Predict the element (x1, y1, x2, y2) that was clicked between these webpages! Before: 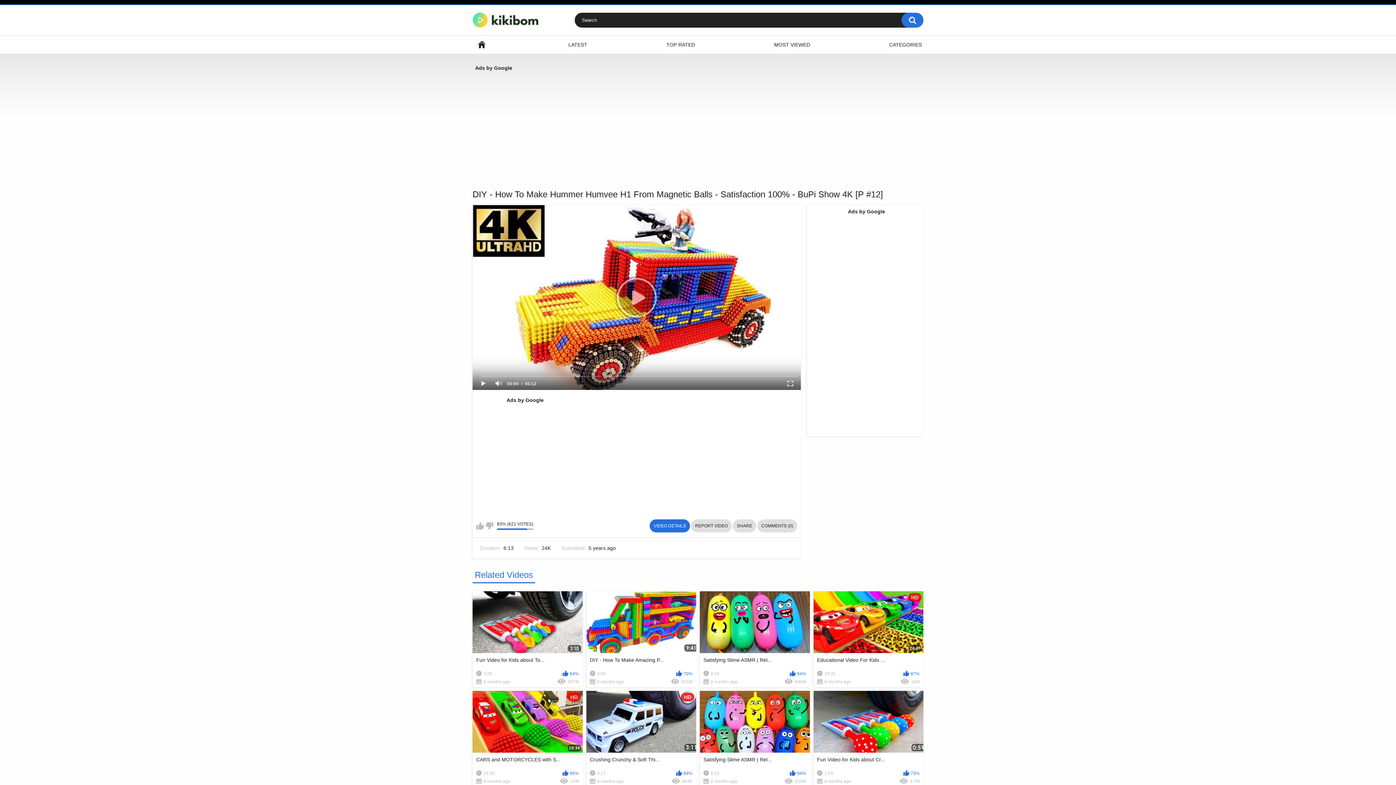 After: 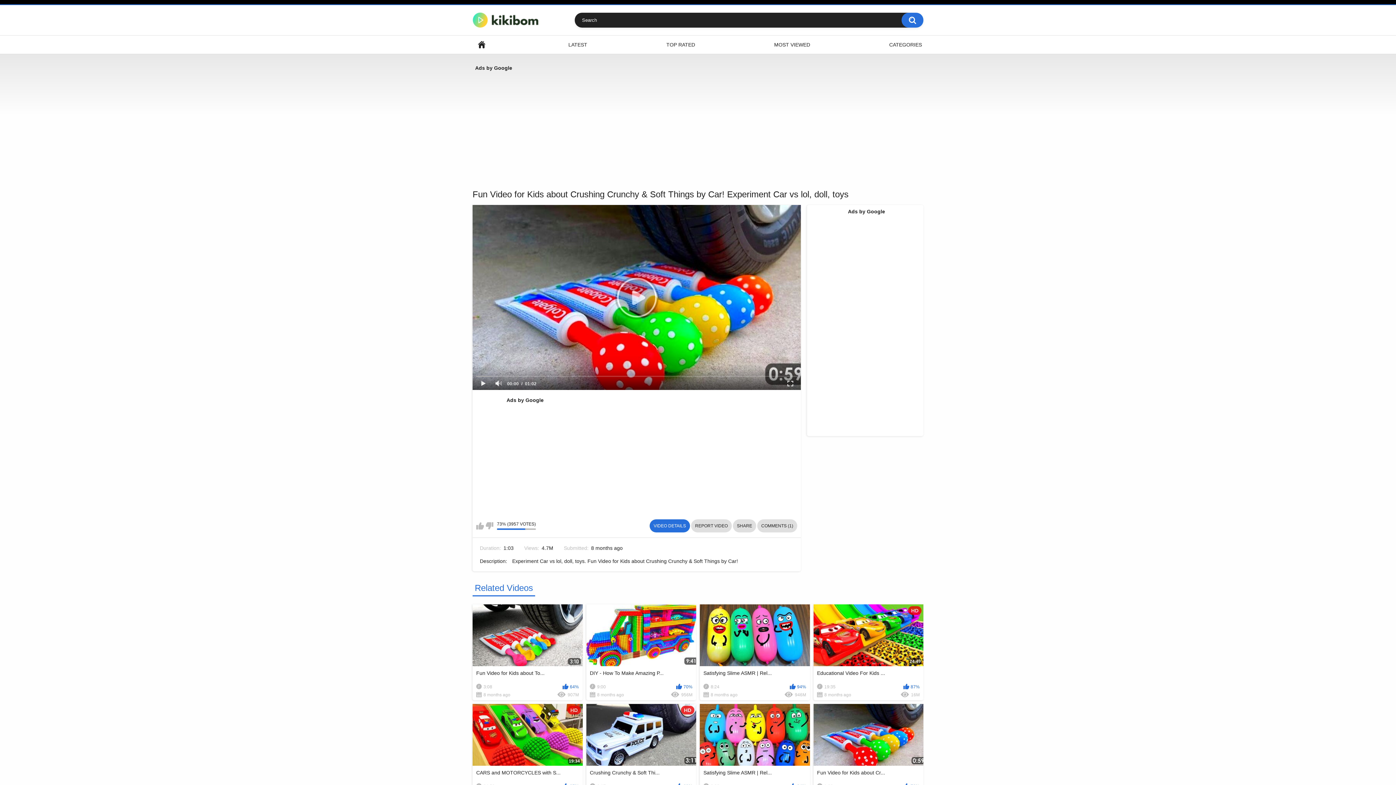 Action: bbox: (813, 691, 923, 787) label: Fun Video for Kids about Cr...
1:03
73%
8 months ago
4.7M